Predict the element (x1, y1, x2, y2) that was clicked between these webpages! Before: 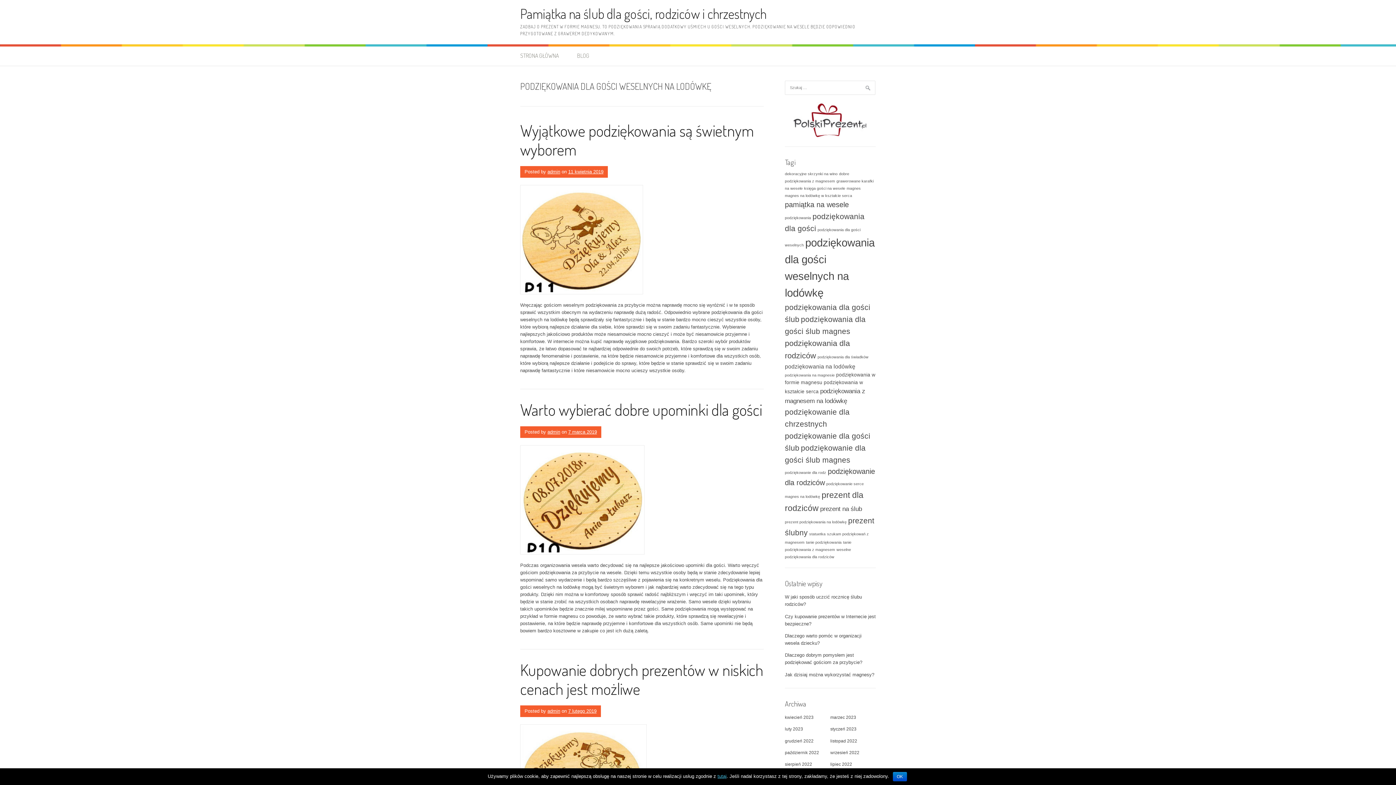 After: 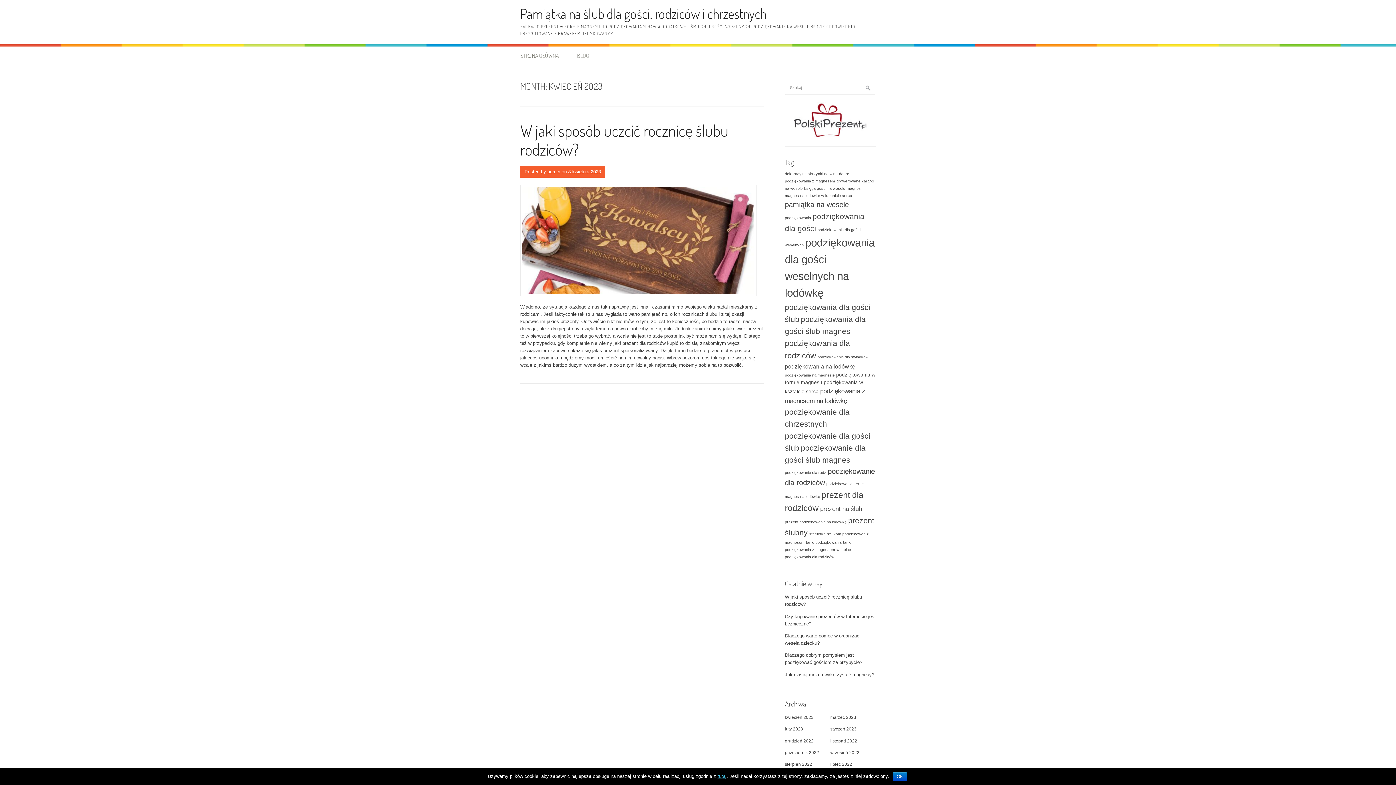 Action: label: kwiecień 2023 bbox: (785, 715, 813, 720)